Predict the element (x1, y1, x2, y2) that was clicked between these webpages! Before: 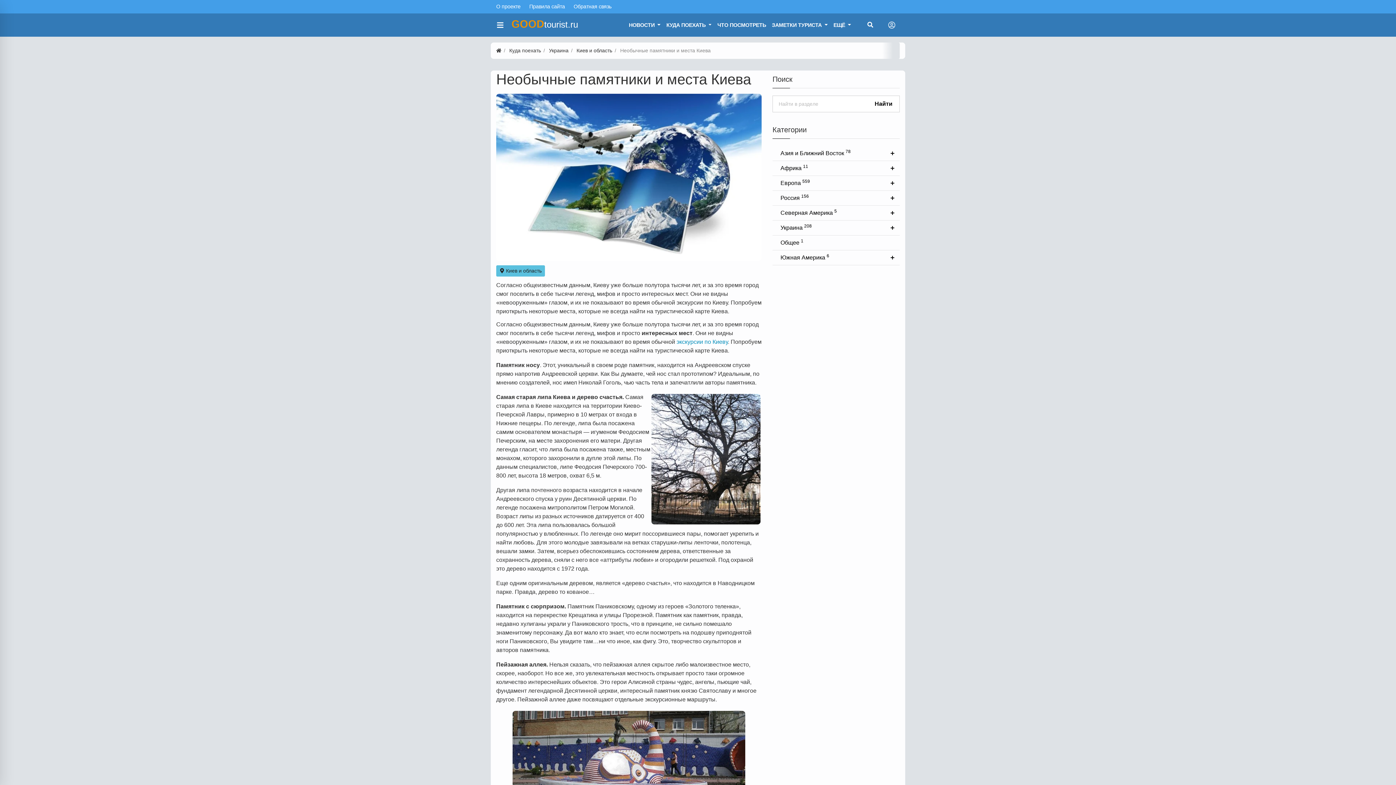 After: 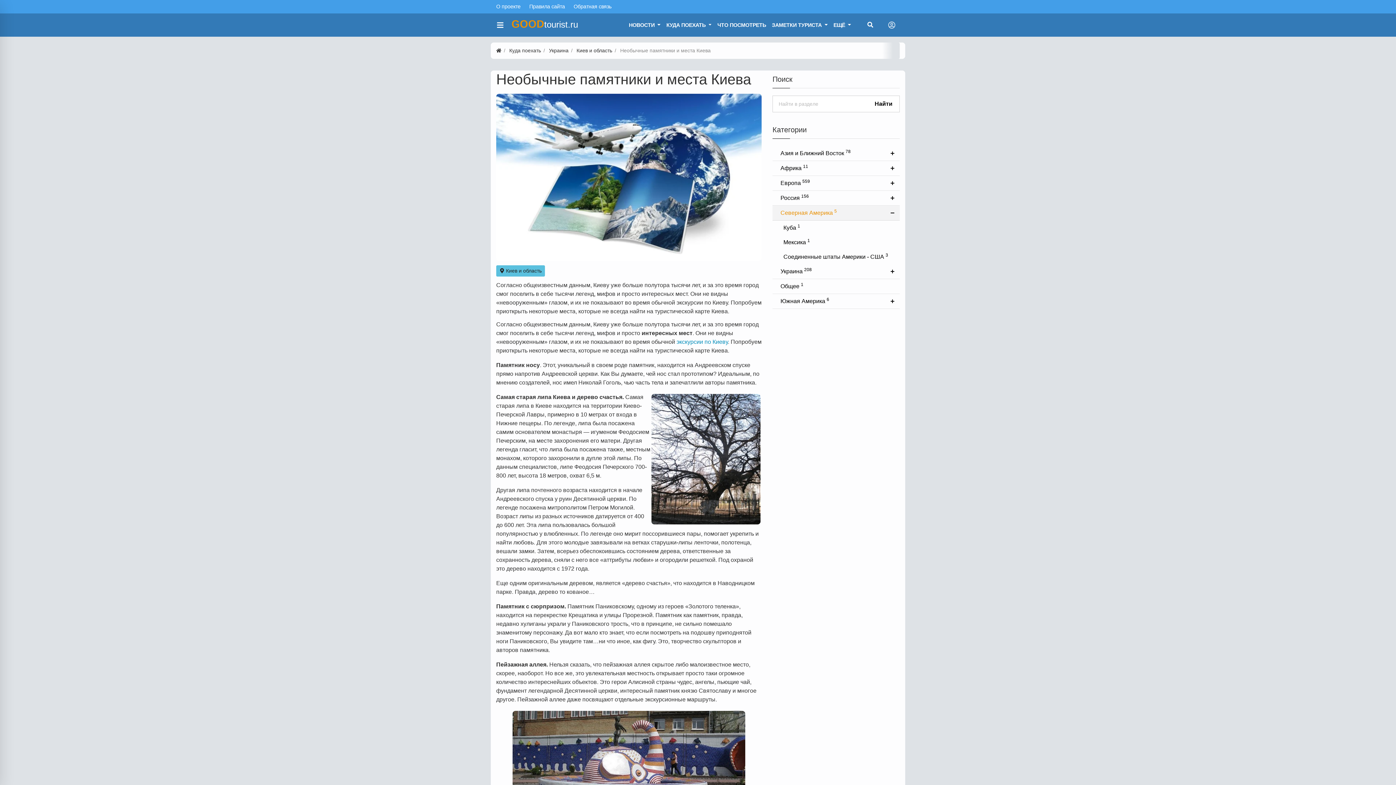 Action: bbox: (772, 205, 900, 220) label: Северная Америка 5